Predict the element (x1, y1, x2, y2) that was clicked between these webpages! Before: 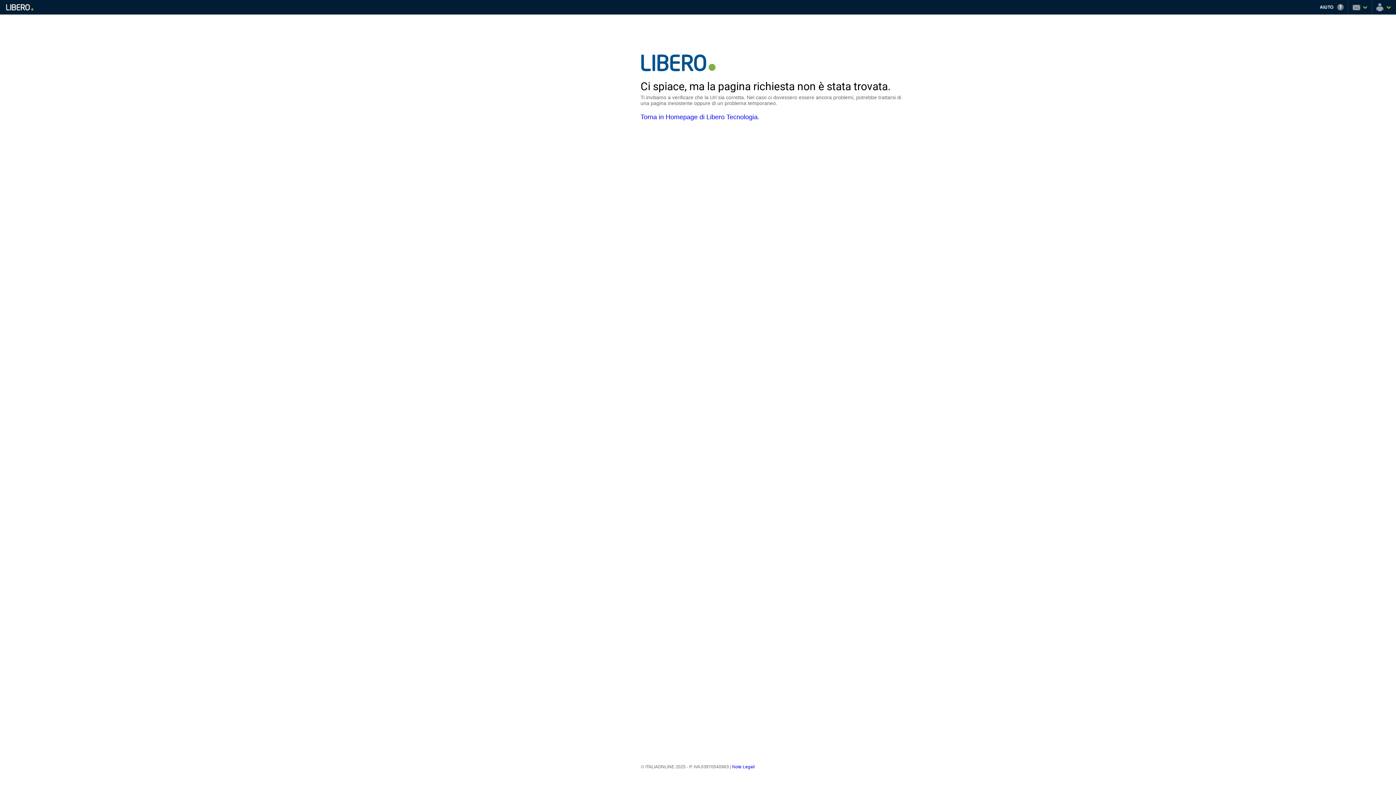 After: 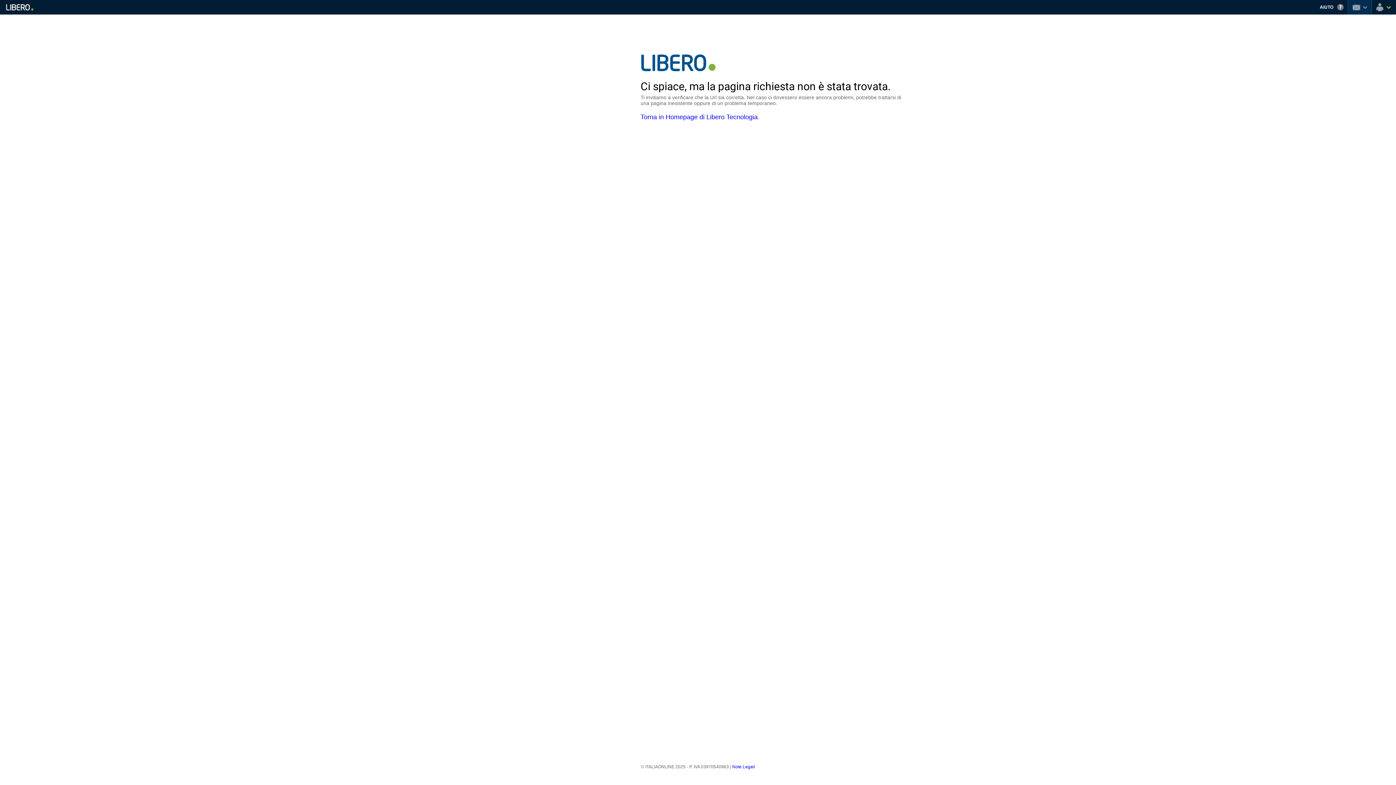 Action: label: Posta bbox: (1348, 0, 1372, 14)